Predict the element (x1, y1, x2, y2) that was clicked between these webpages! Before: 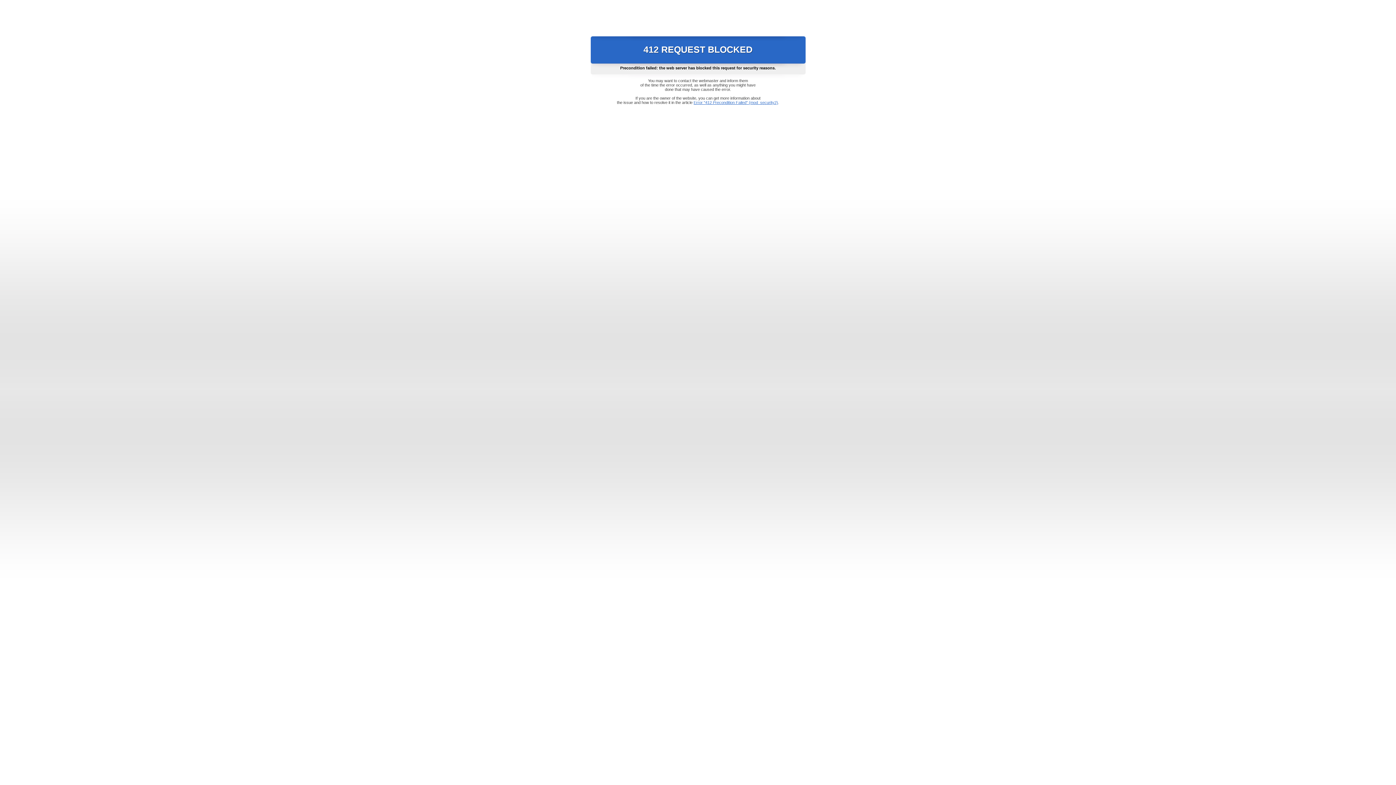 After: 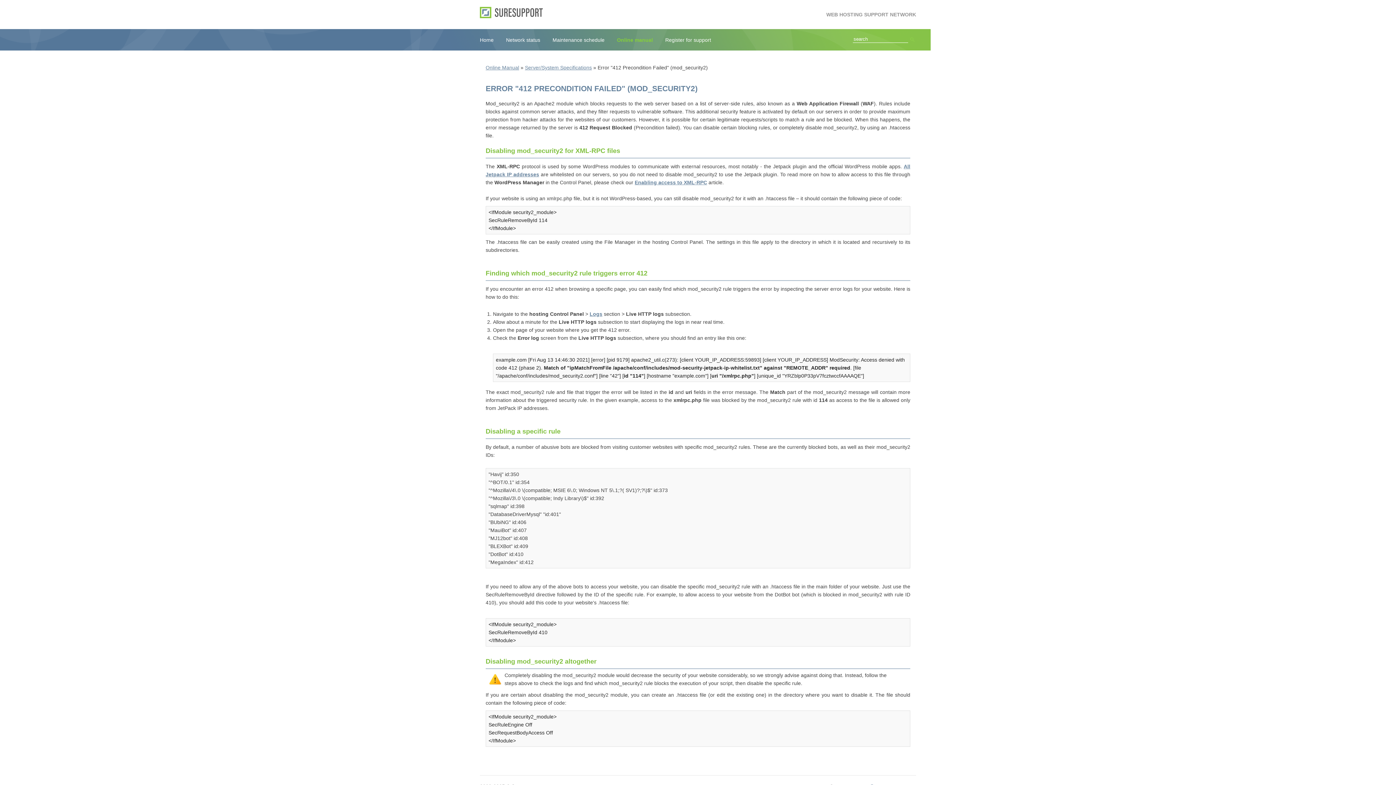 Action: label: Error "412 Precondition Failed" (mod_security2) bbox: (693, 100, 778, 104)